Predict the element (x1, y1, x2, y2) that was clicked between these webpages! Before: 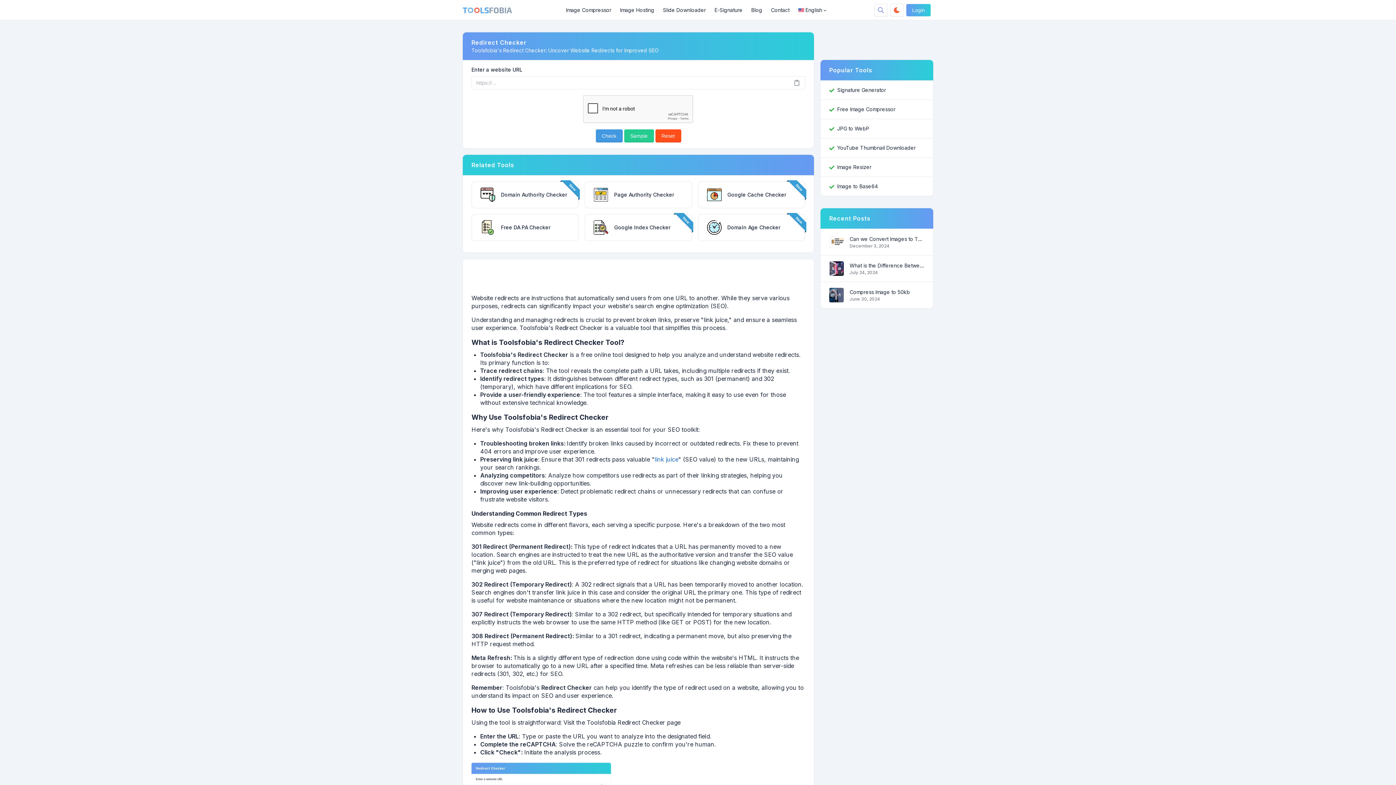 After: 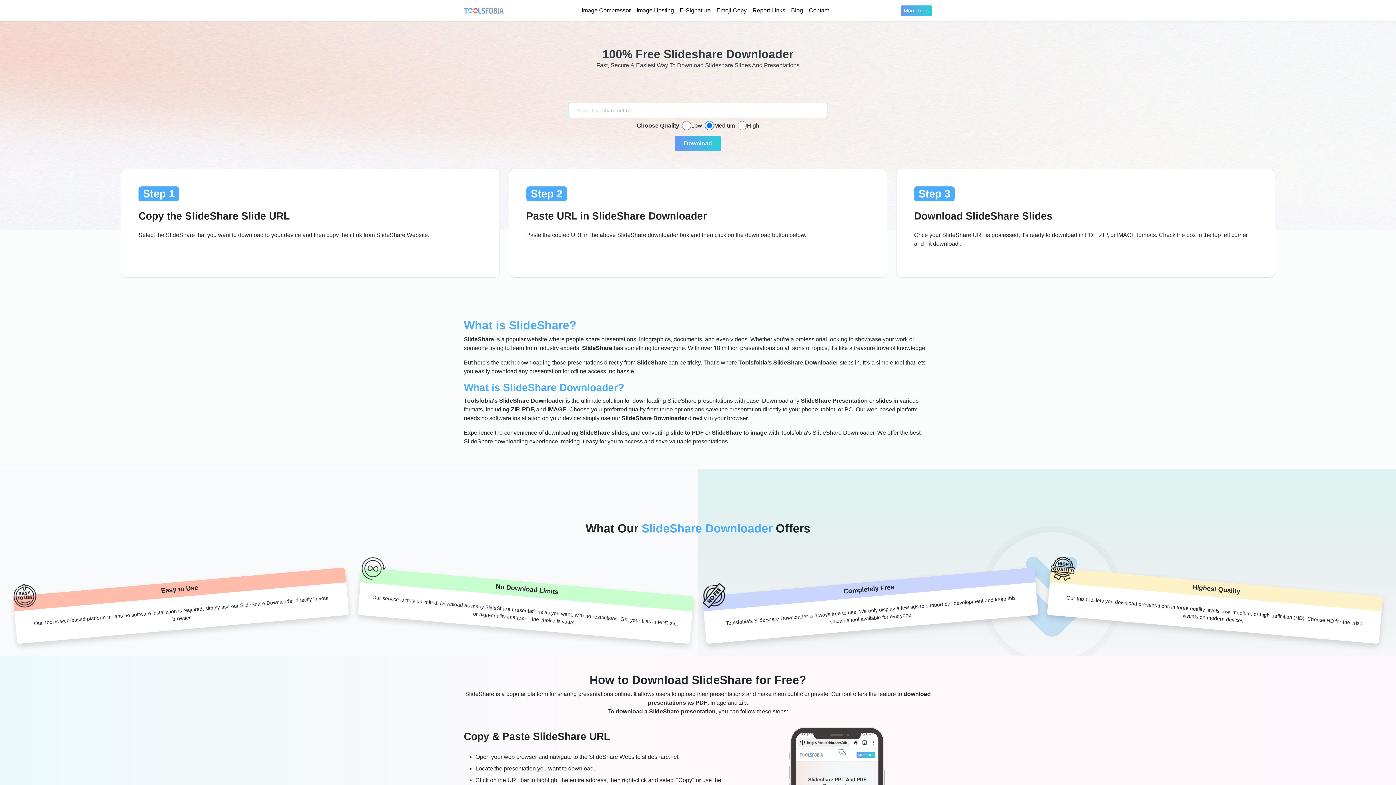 Action: label: Slide Downloader bbox: (658, 3, 710, 16)